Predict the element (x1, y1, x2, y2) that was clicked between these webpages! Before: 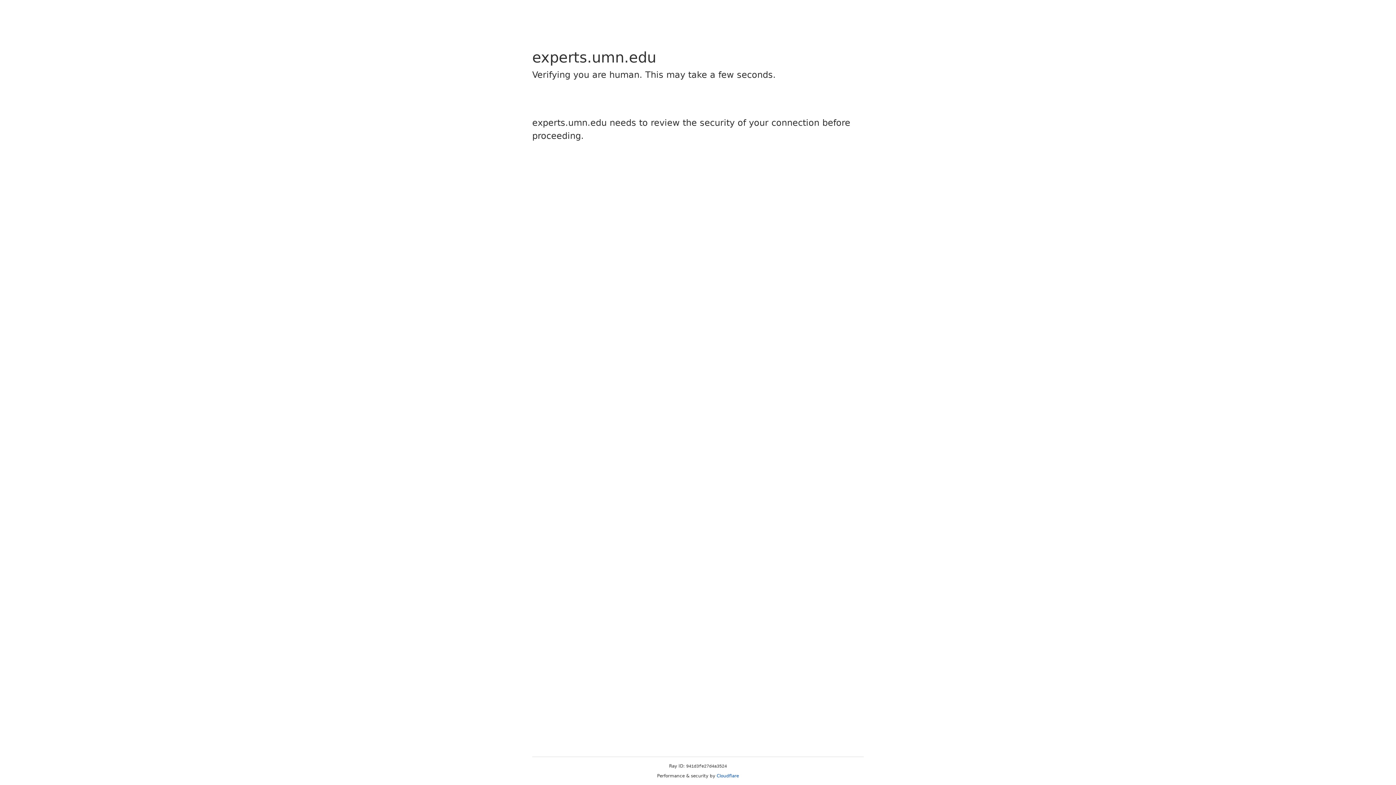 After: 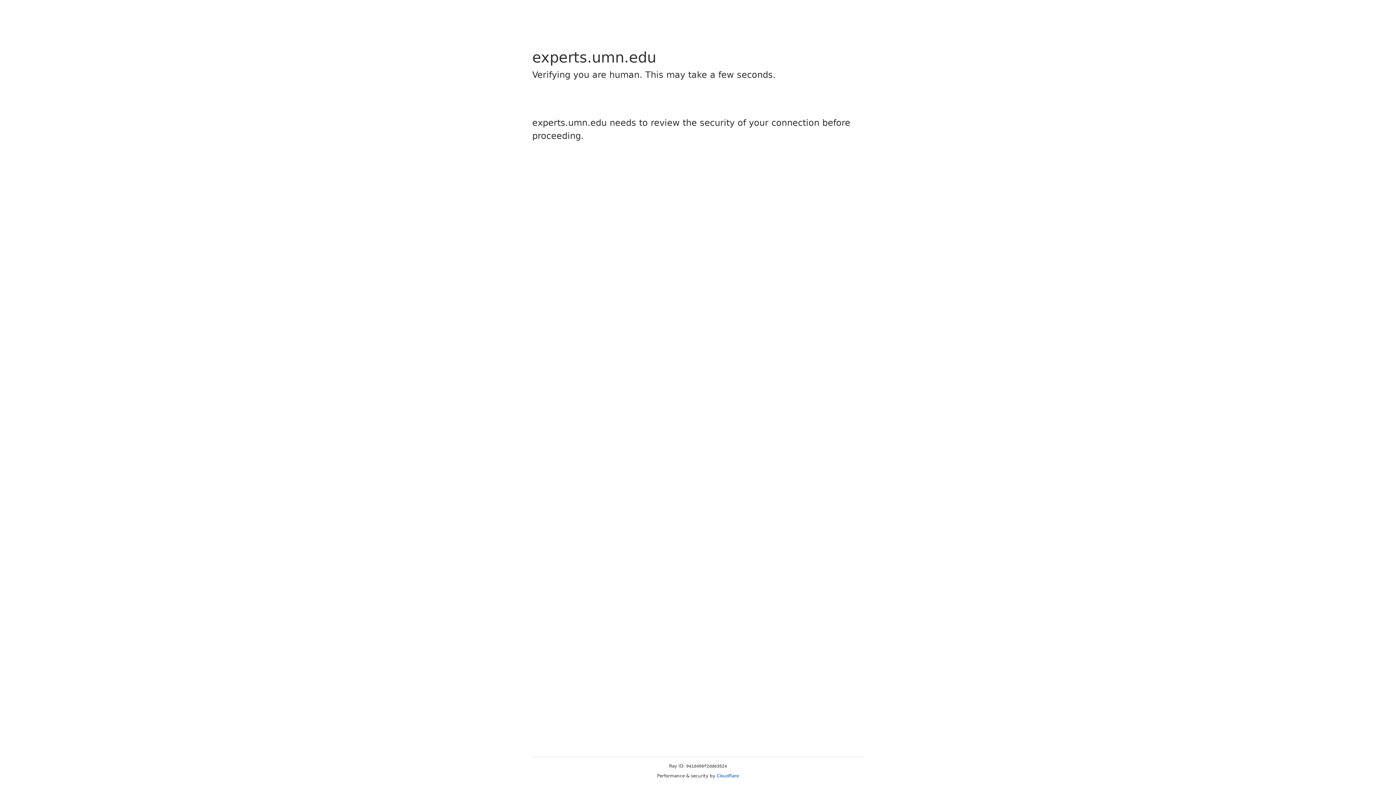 Action: bbox: (716, 773, 739, 778) label: Cloudflare